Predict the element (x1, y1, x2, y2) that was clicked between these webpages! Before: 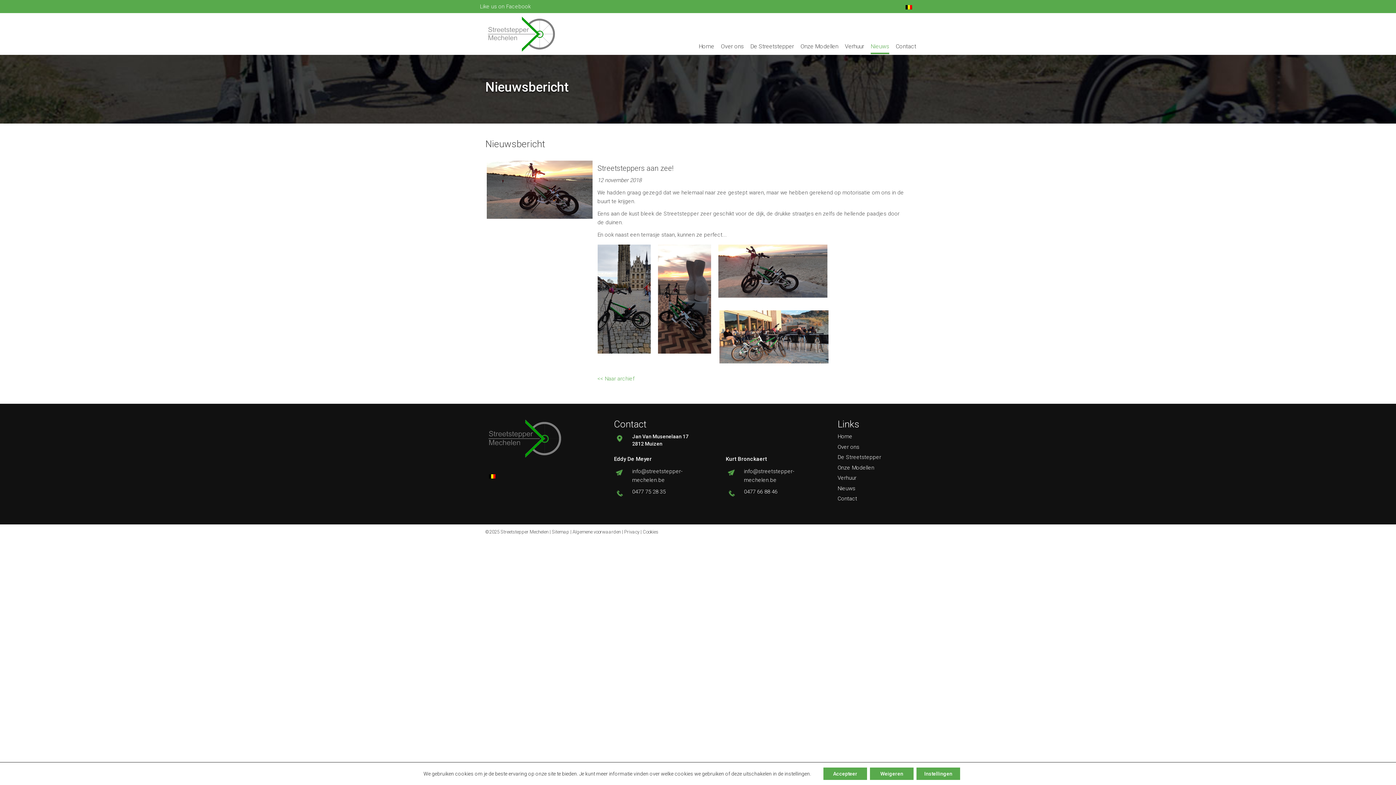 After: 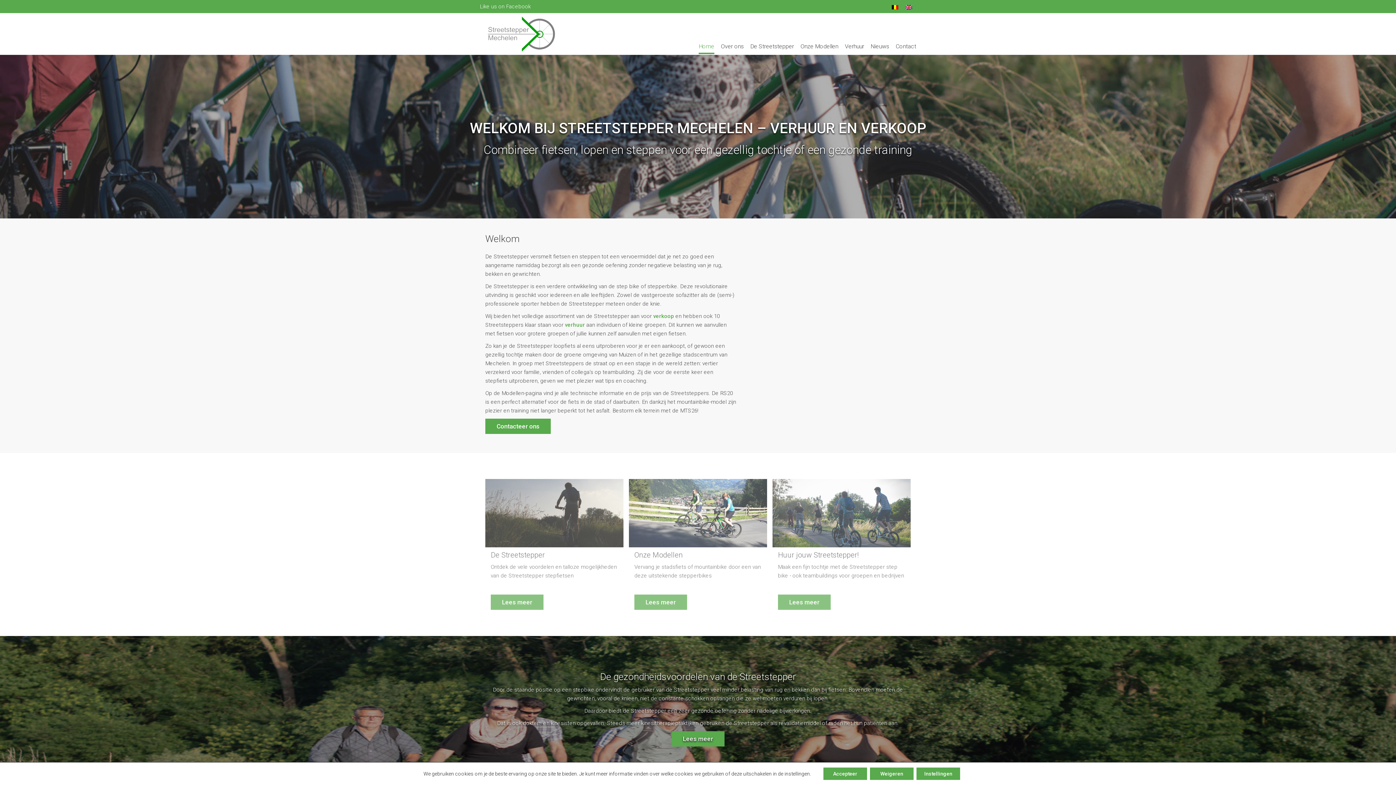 Action: label: Home bbox: (698, 42, 714, 52)